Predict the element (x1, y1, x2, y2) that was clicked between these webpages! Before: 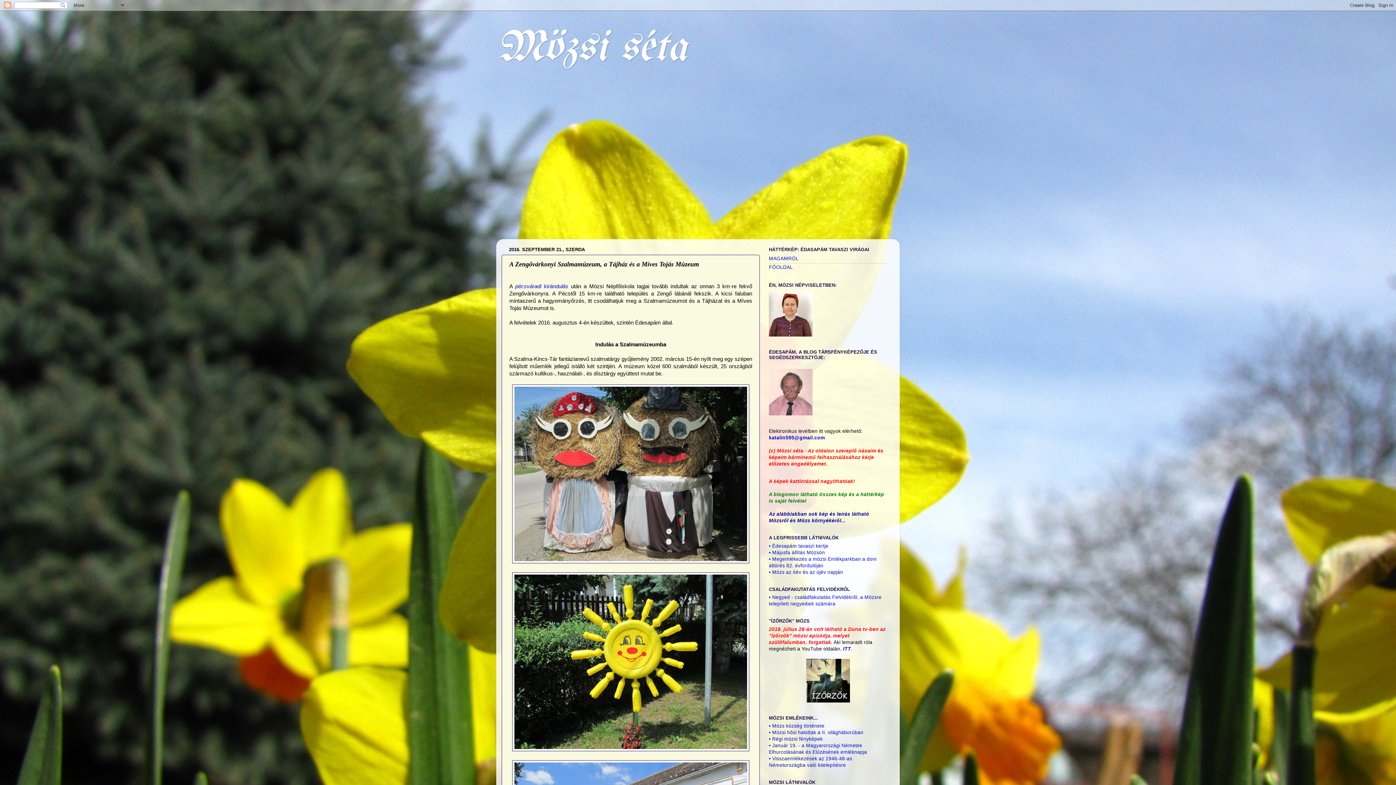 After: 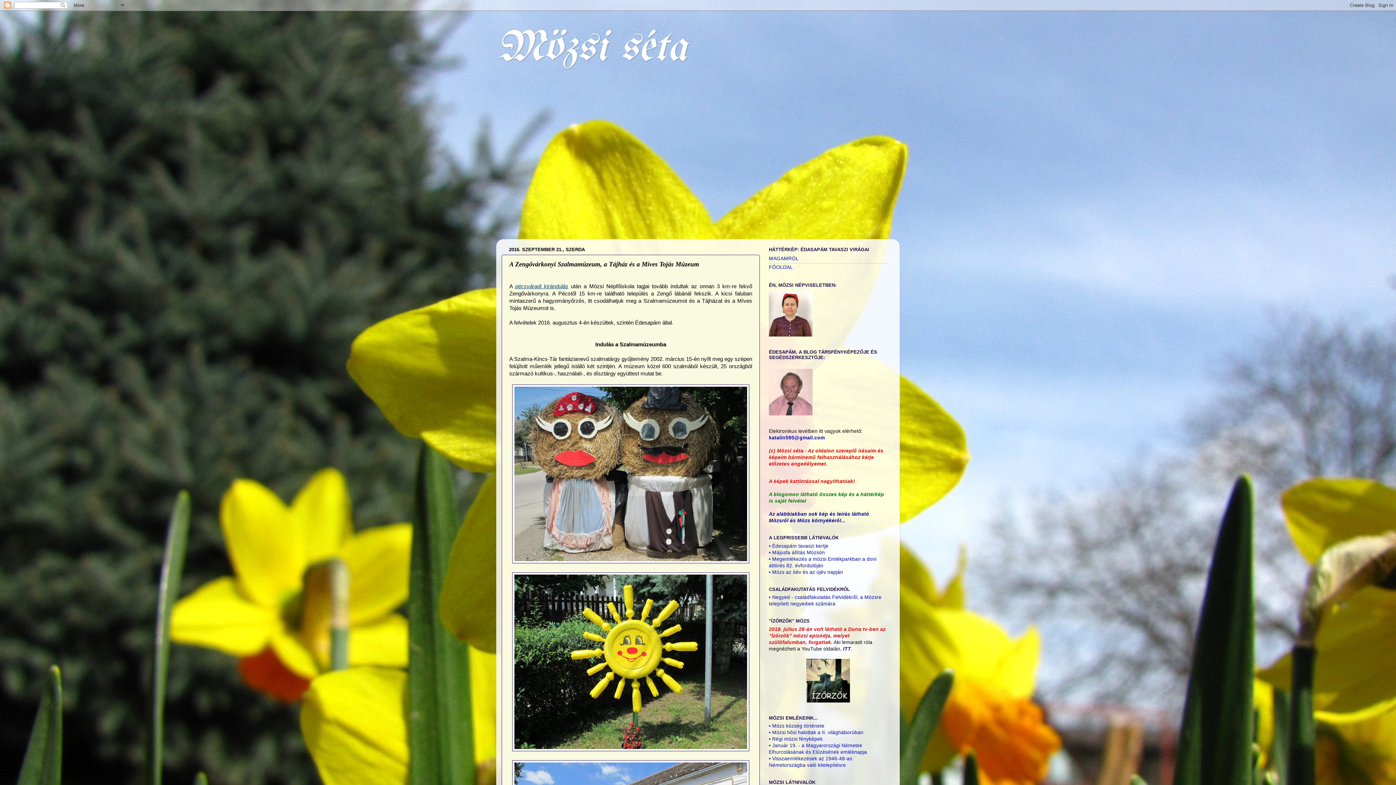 Action: label: pécsváradi kirándulás bbox: (515, 283, 568, 289)